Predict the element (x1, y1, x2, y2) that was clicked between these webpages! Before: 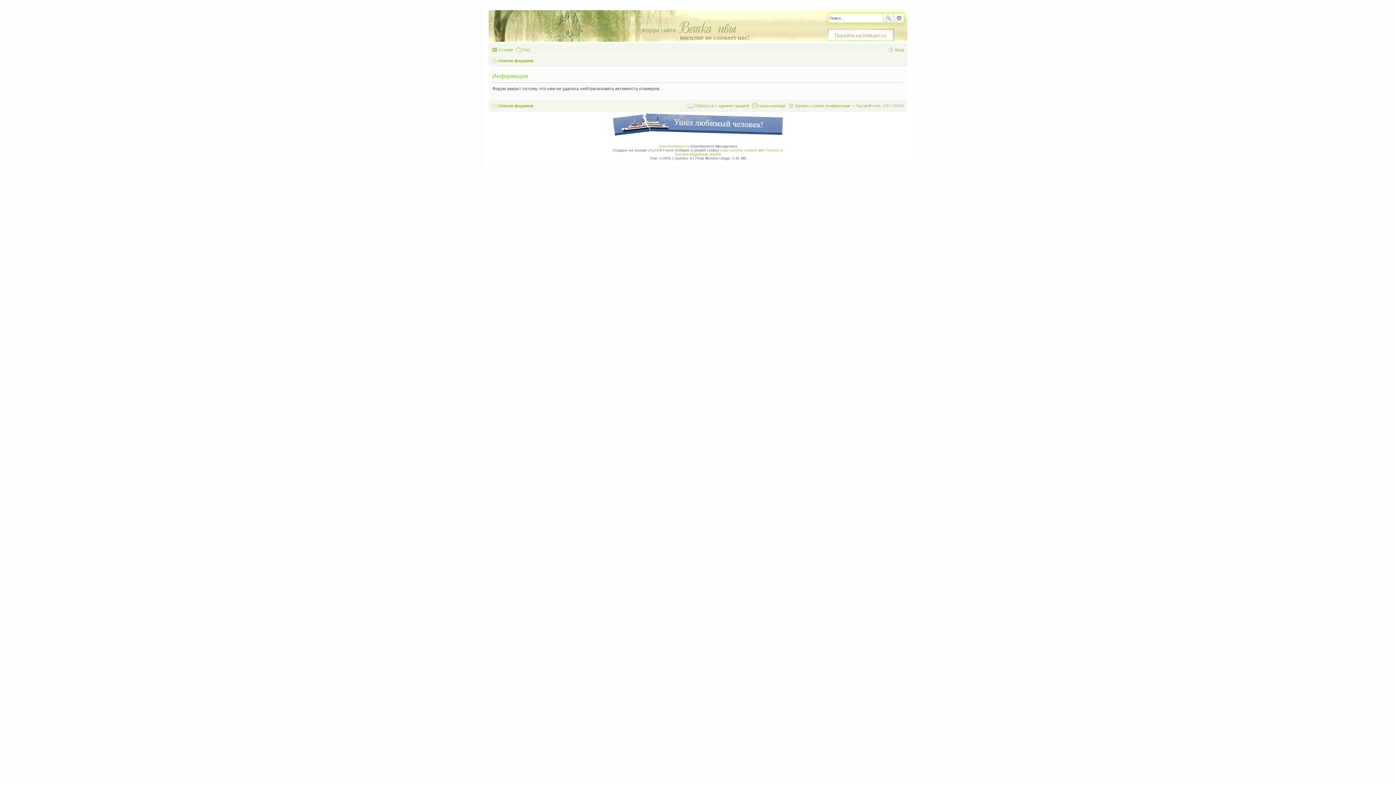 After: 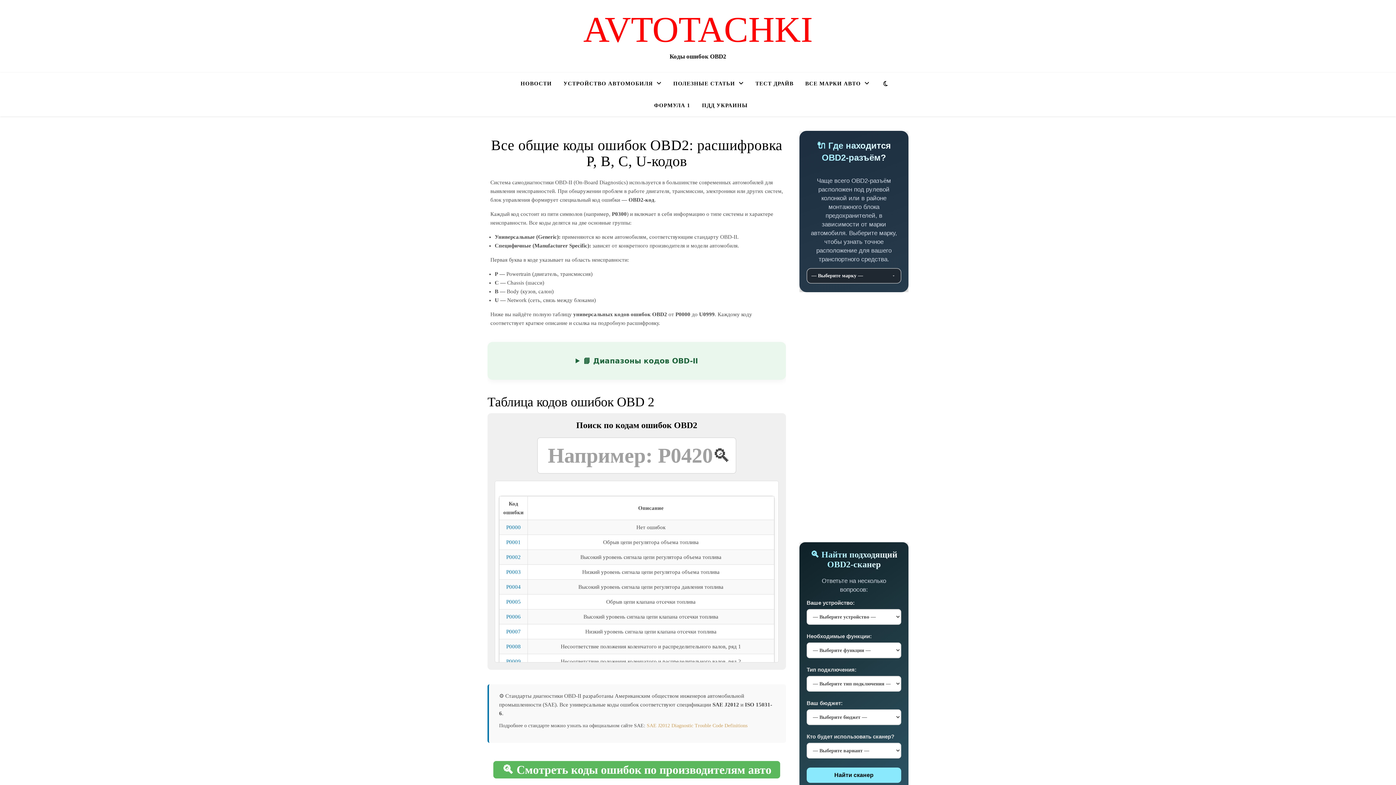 Action: label: Advertisements by bbox: (658, 144, 689, 148)